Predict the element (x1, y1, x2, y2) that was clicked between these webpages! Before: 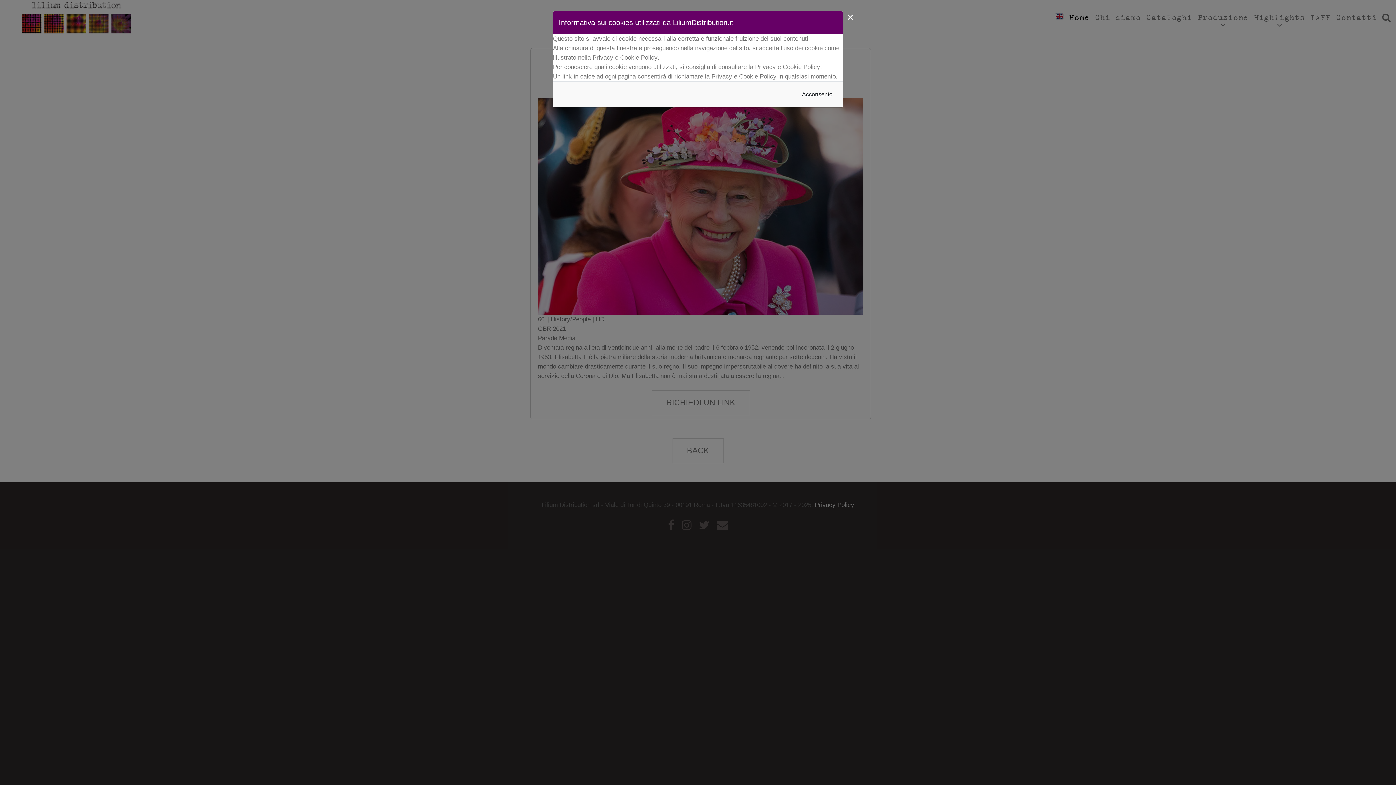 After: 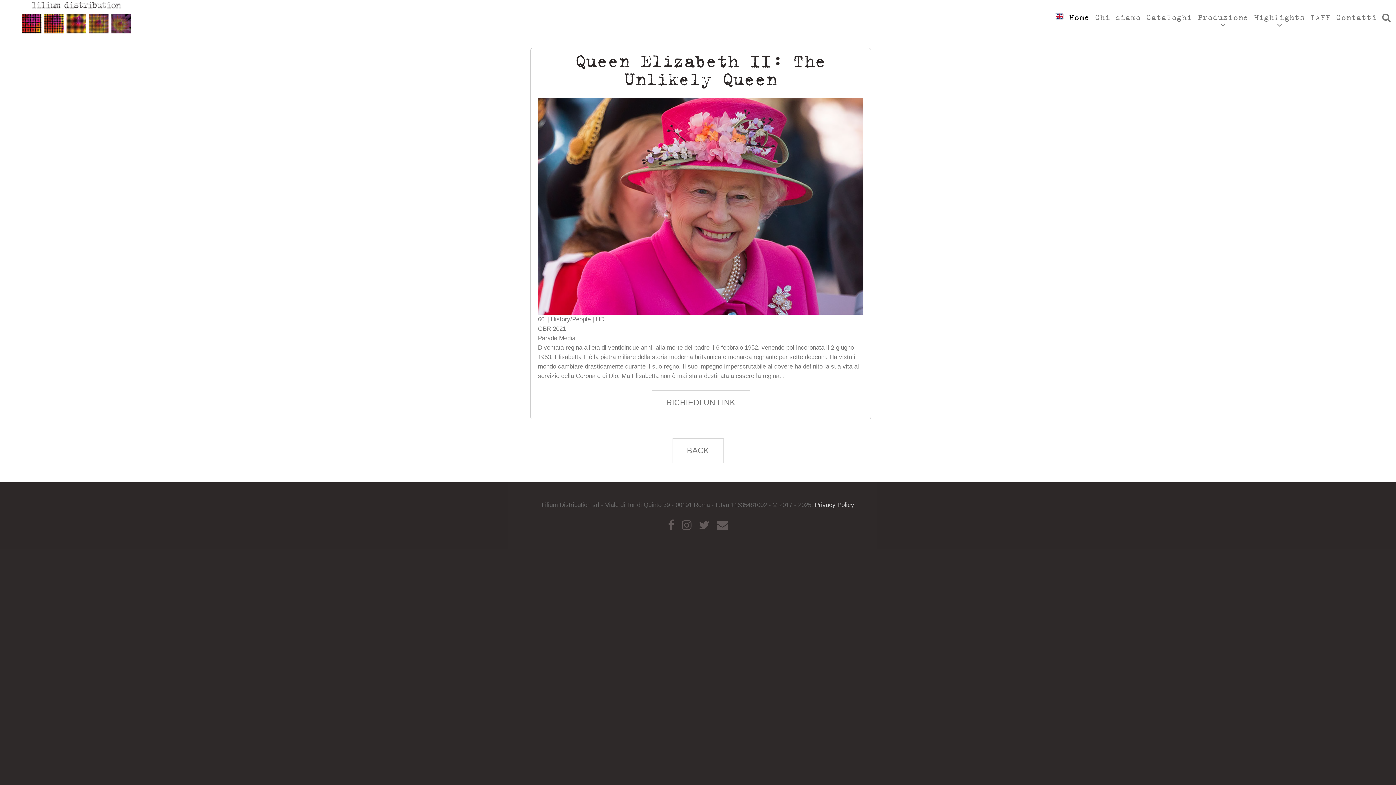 Action: bbox: (797, 87, 837, 101) label: Acconsento